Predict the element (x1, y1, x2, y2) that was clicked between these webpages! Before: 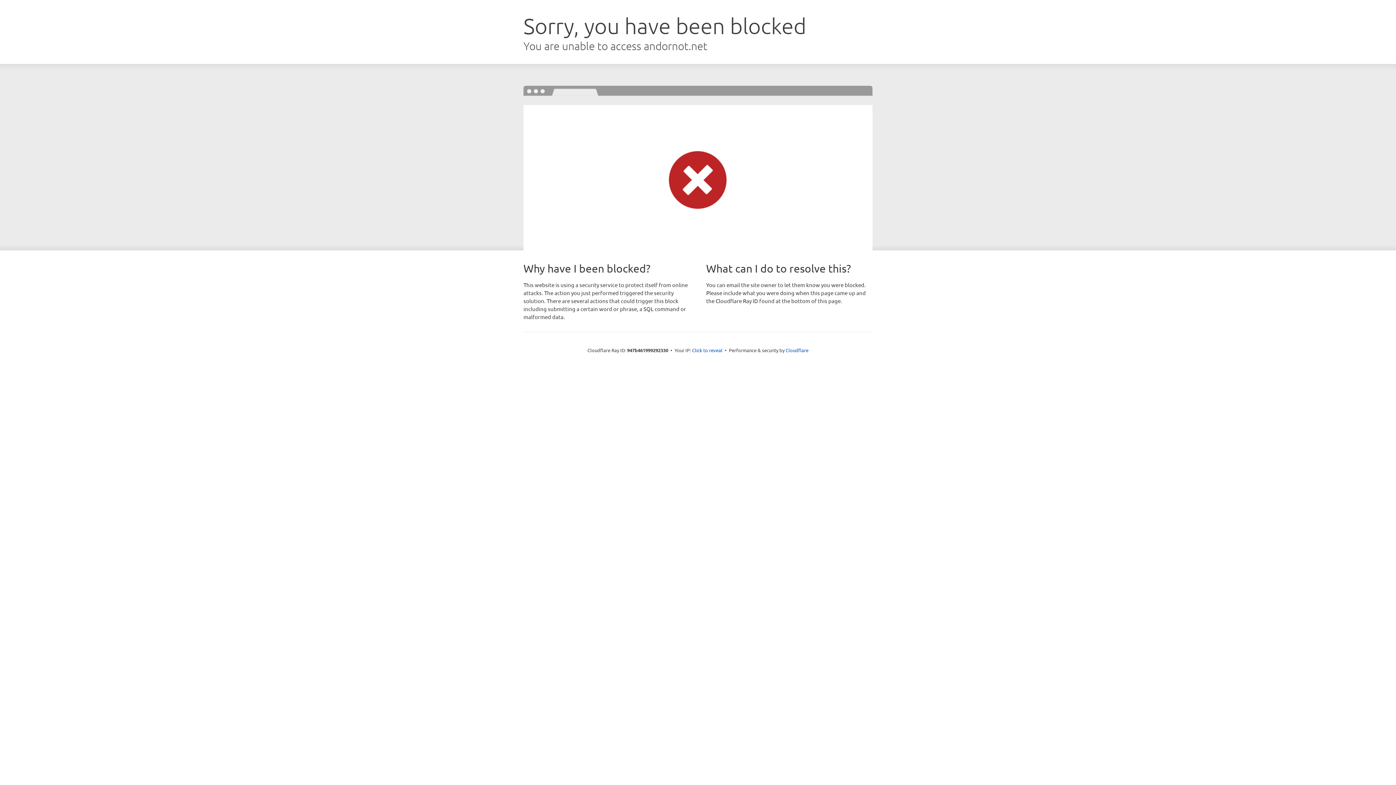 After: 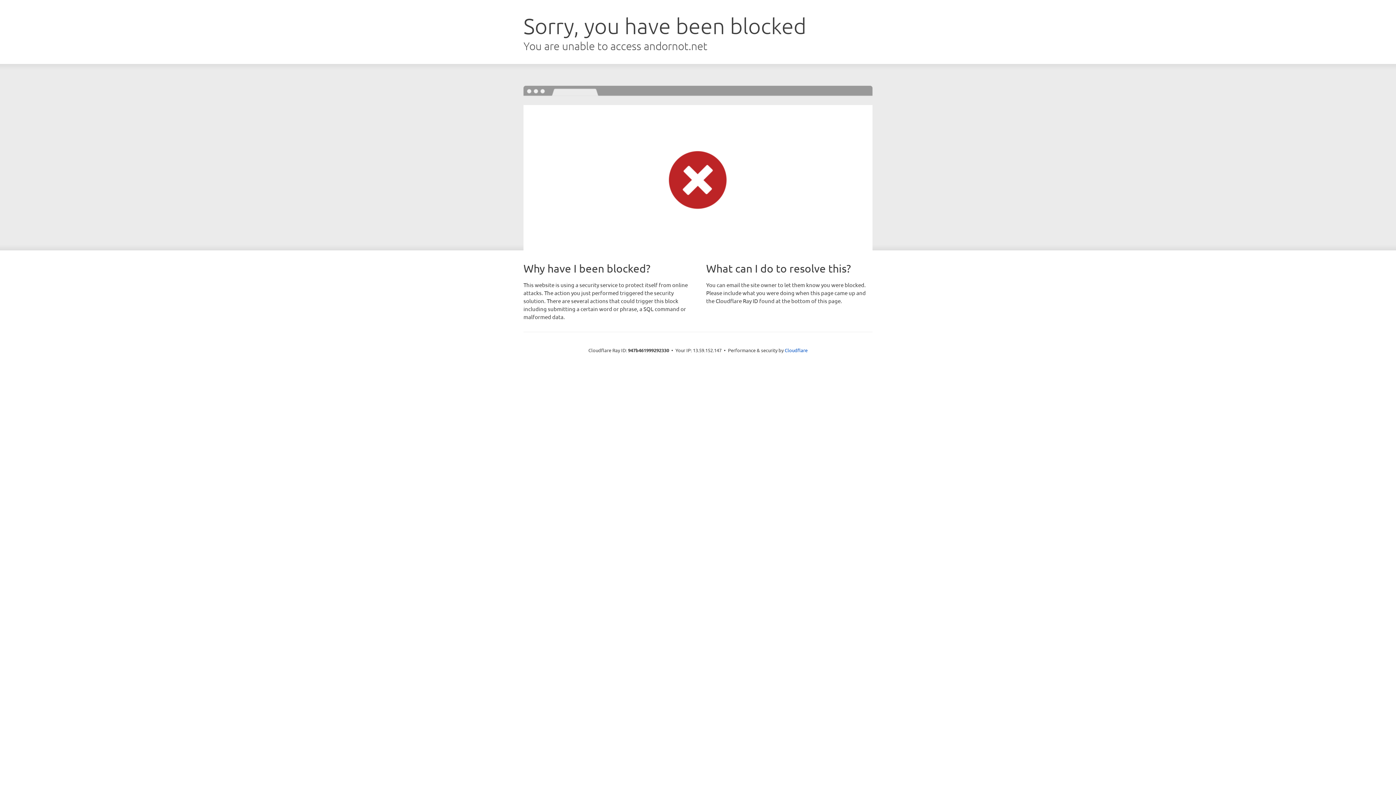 Action: bbox: (692, 346, 722, 353) label: Click to reveal